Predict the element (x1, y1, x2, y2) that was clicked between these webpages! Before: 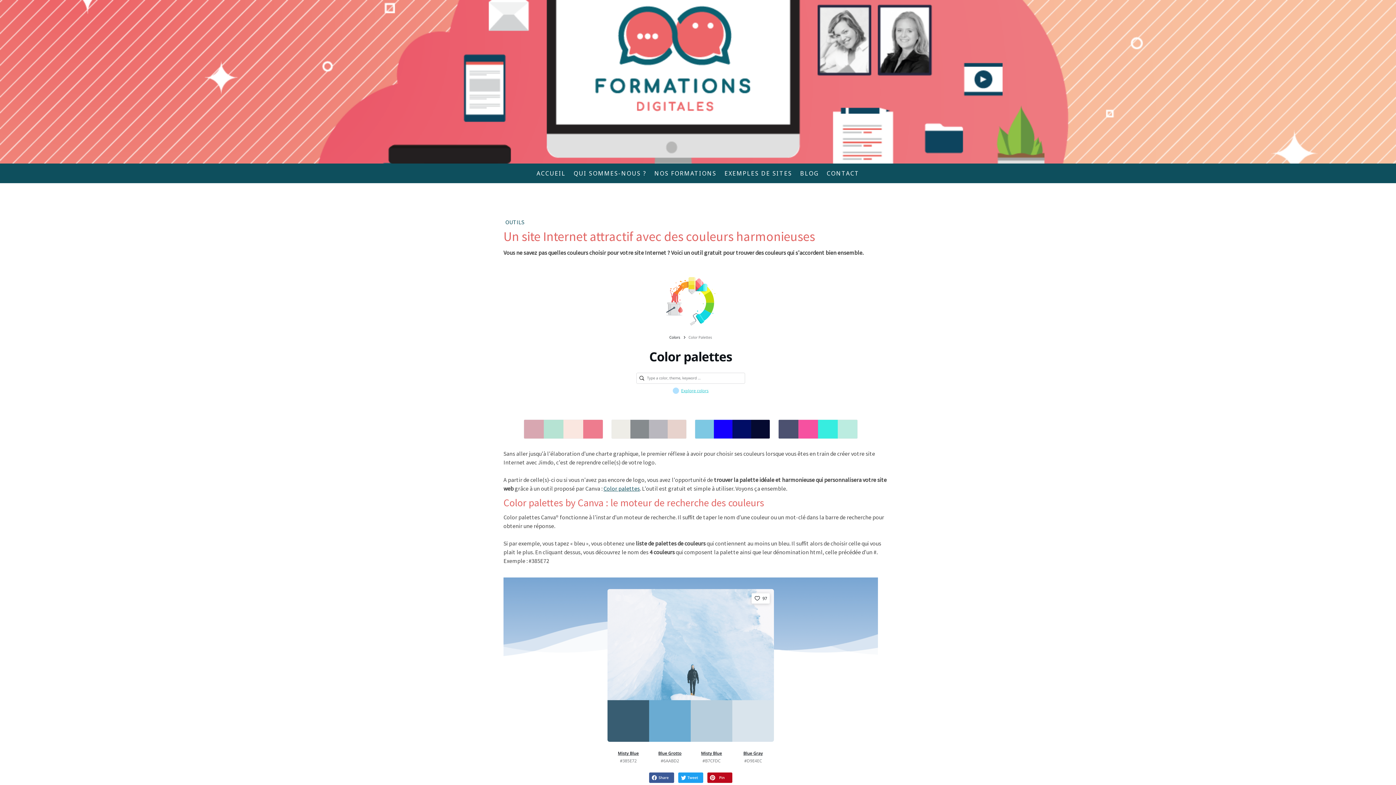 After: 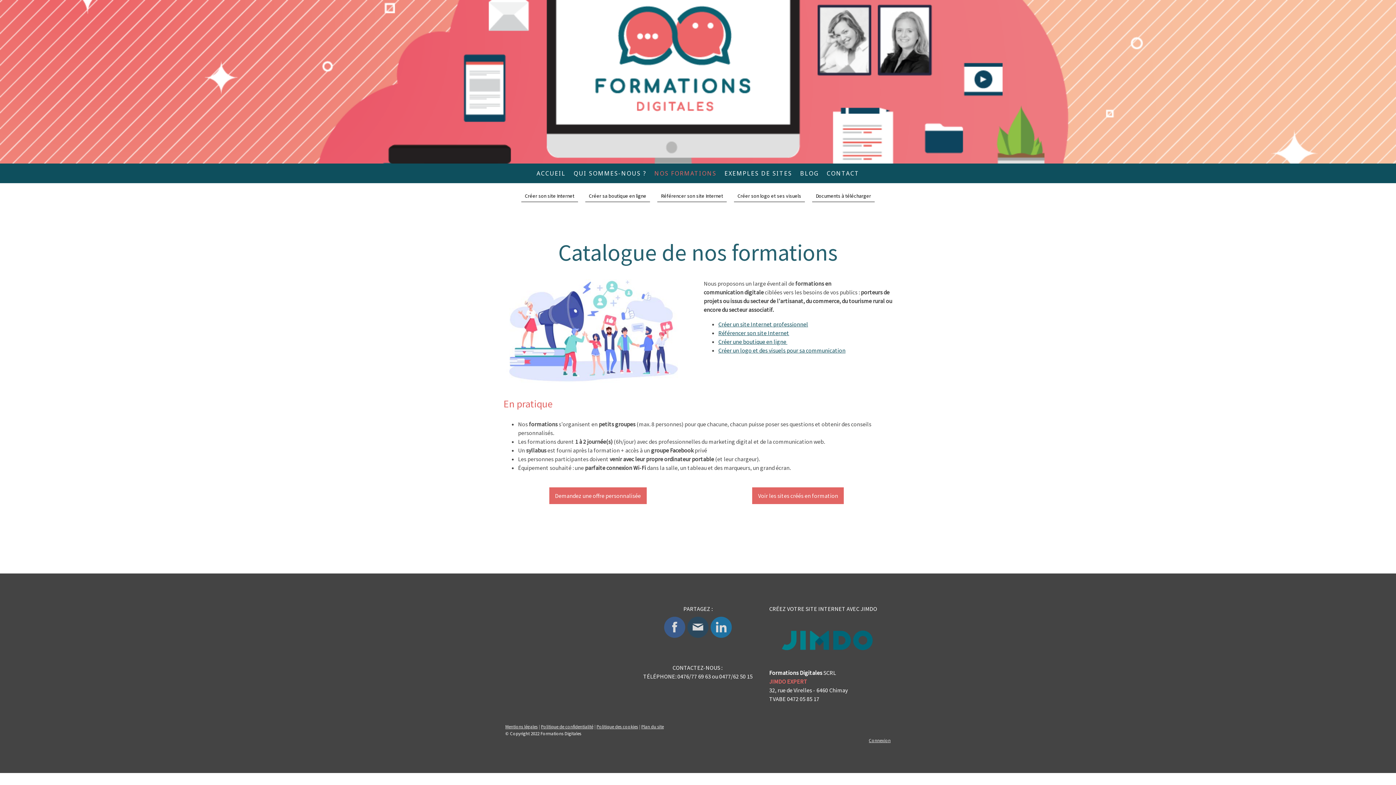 Action: bbox: (650, 165, 720, 181) label: NOS FORMATIONS